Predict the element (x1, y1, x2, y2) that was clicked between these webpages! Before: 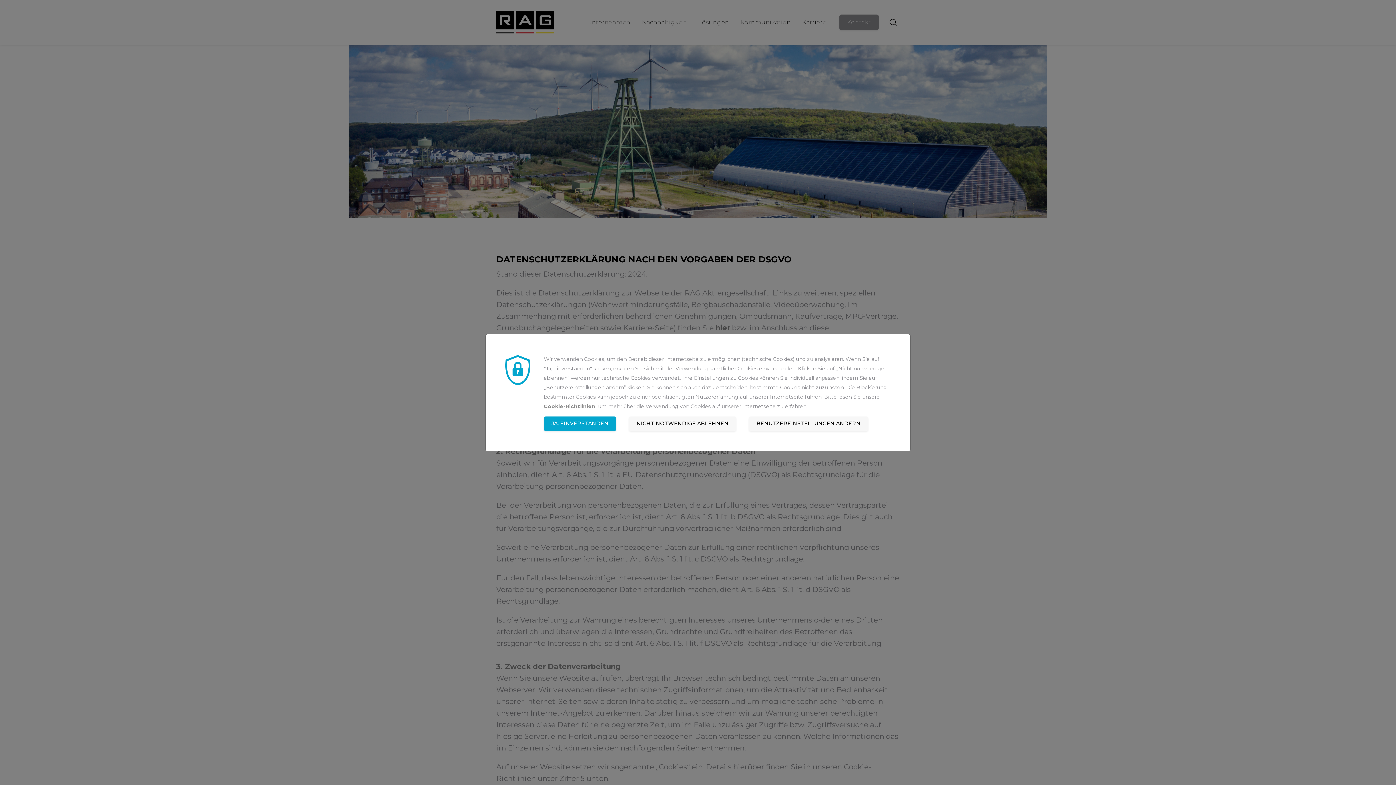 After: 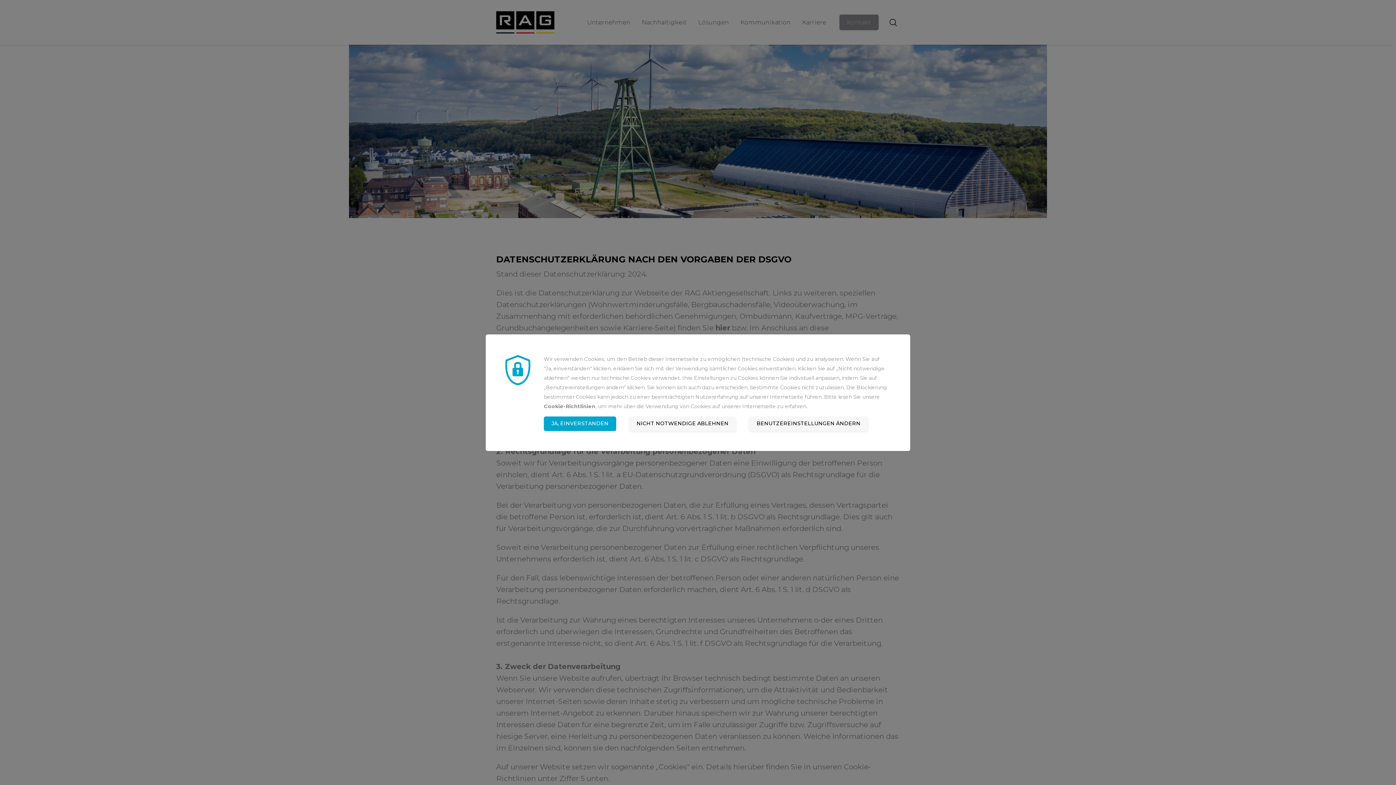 Action: bbox: (544, 403, 595, 409) label: Cookie-Richtlinien